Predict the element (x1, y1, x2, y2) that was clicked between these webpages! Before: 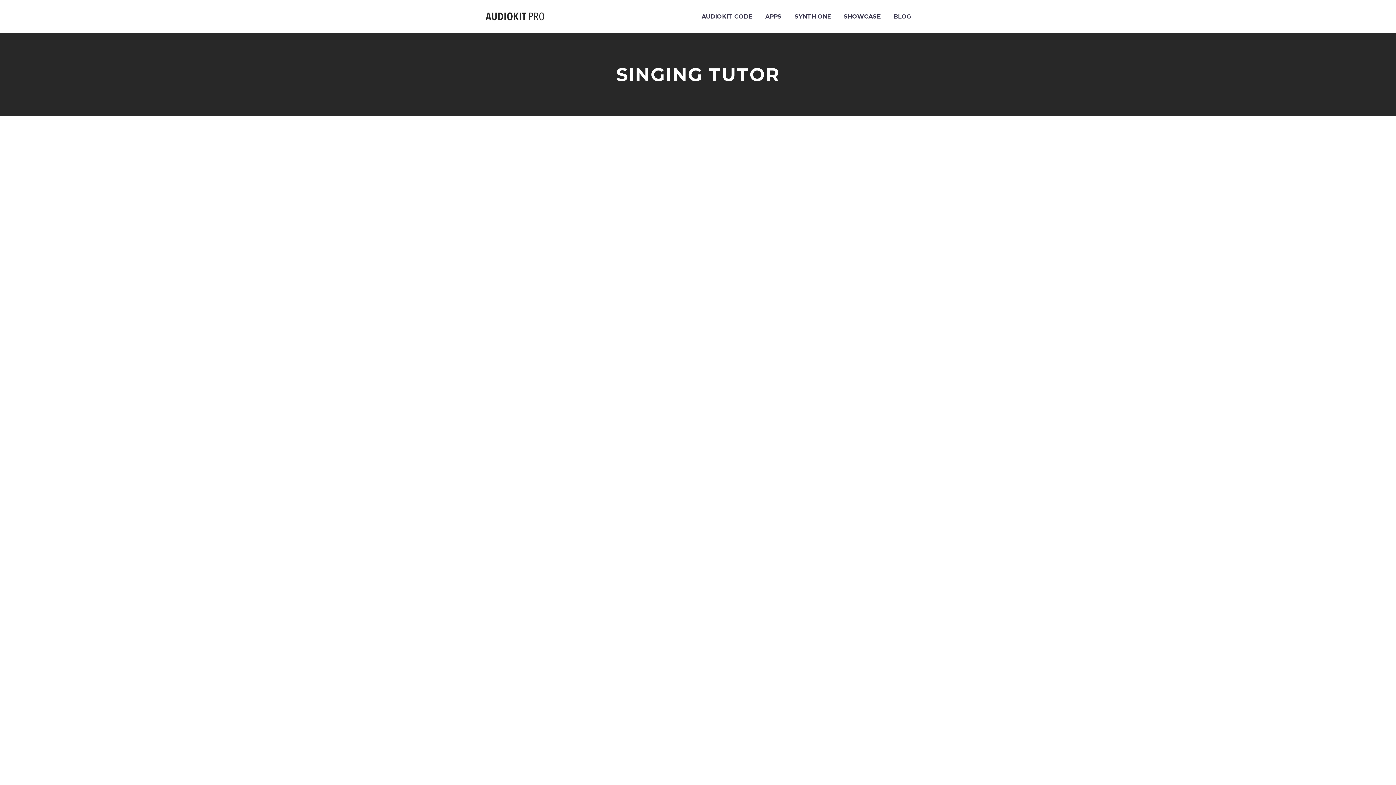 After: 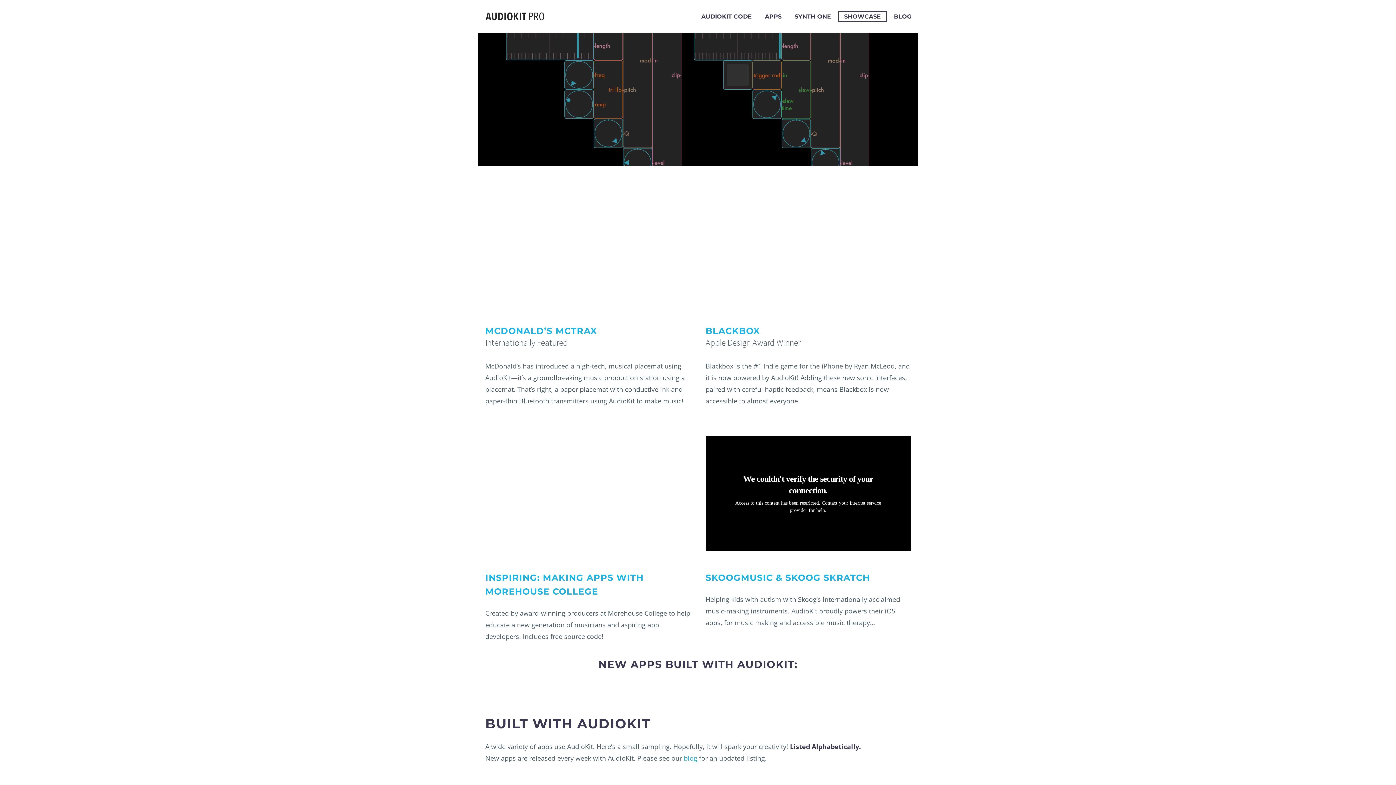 Action: bbox: (838, 12, 886, 21) label: SHOWCASE